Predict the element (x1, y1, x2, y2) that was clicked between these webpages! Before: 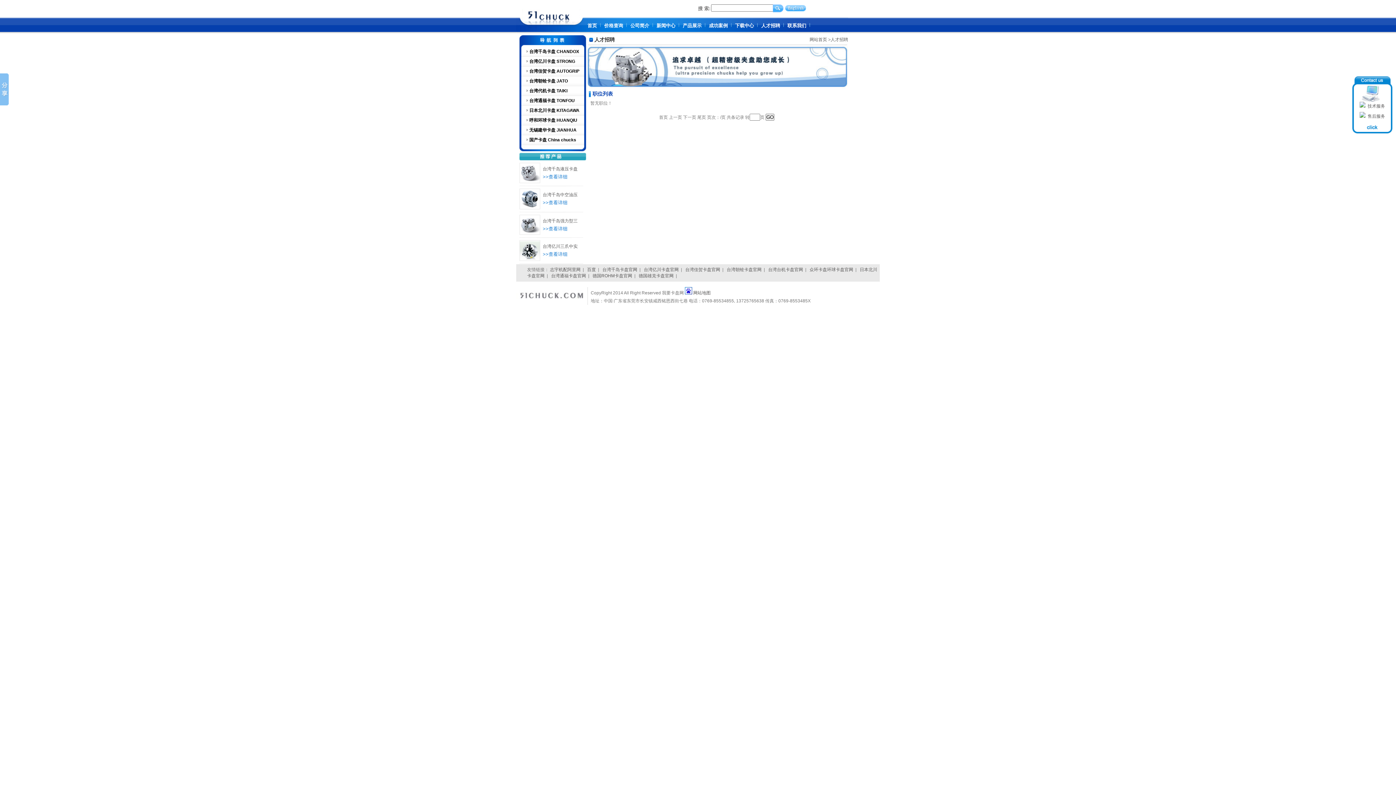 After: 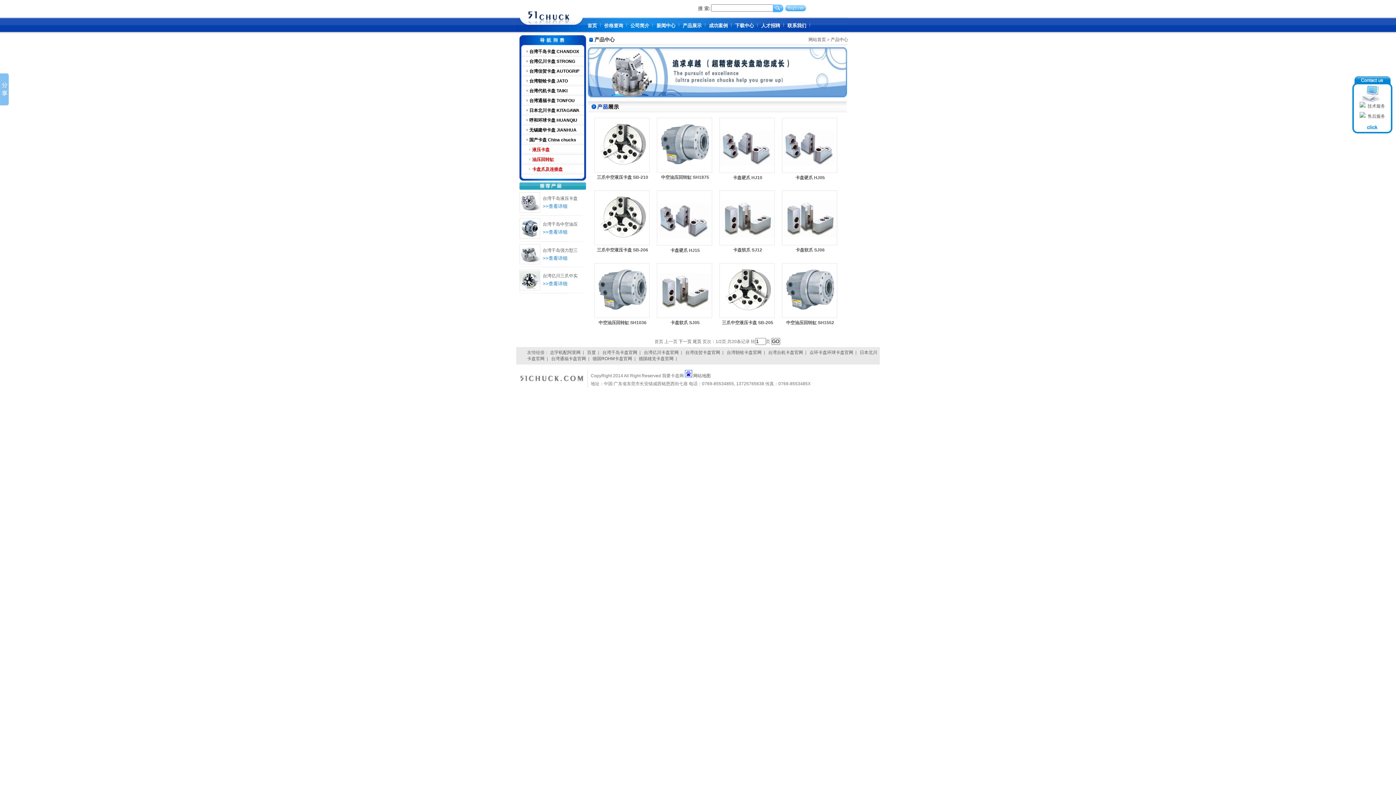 Action: bbox: (529, 137, 576, 142) label: 国产卡盘 China chucks